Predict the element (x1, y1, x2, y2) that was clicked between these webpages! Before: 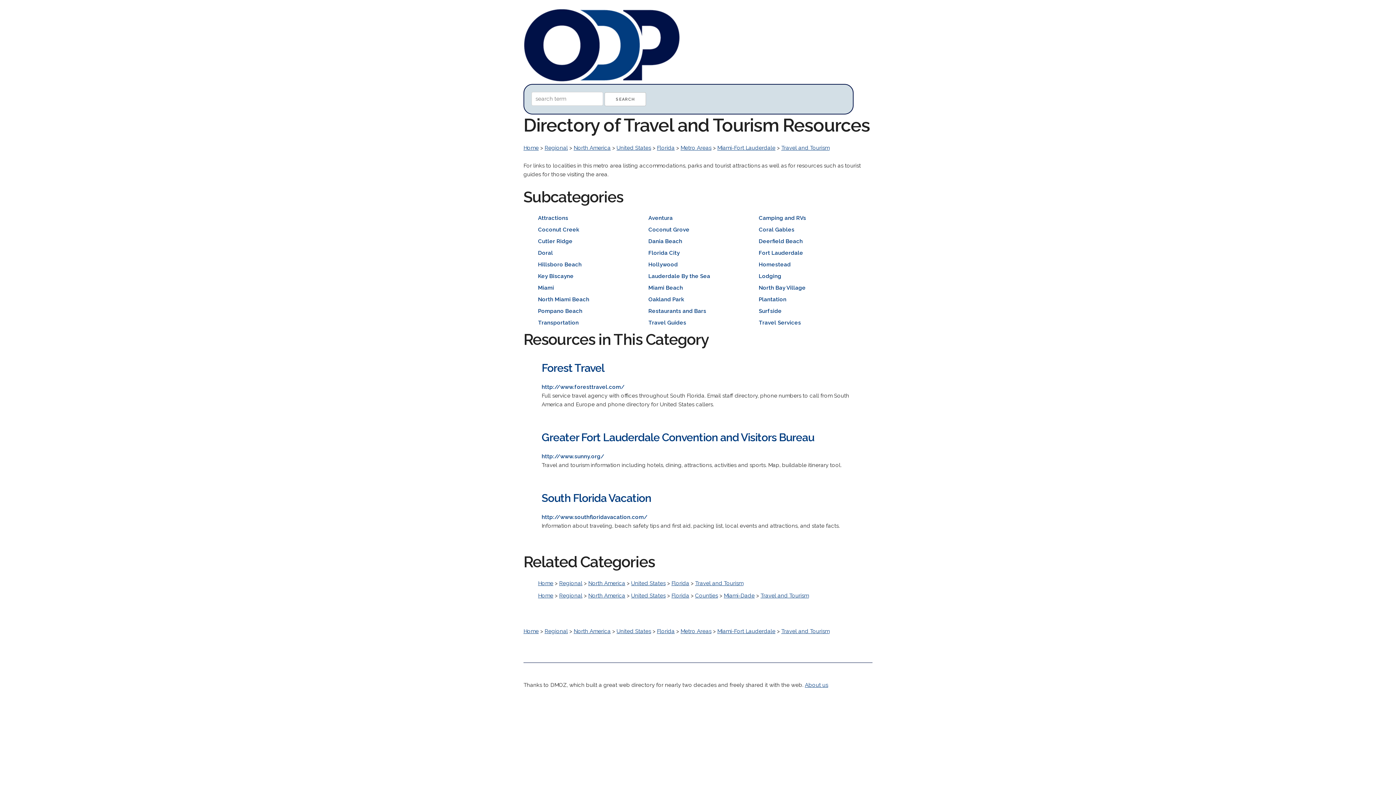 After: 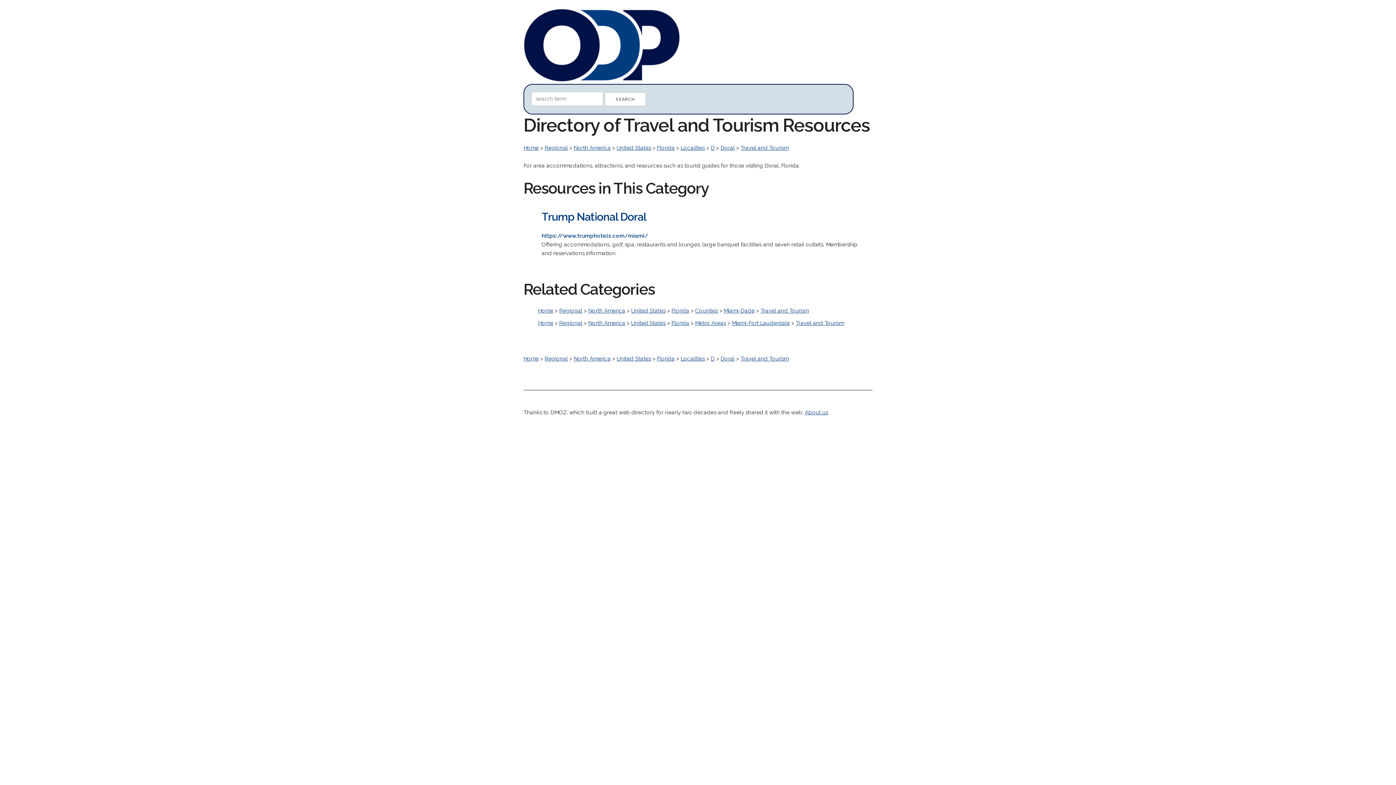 Action: label: Doral bbox: (538, 249, 553, 256)